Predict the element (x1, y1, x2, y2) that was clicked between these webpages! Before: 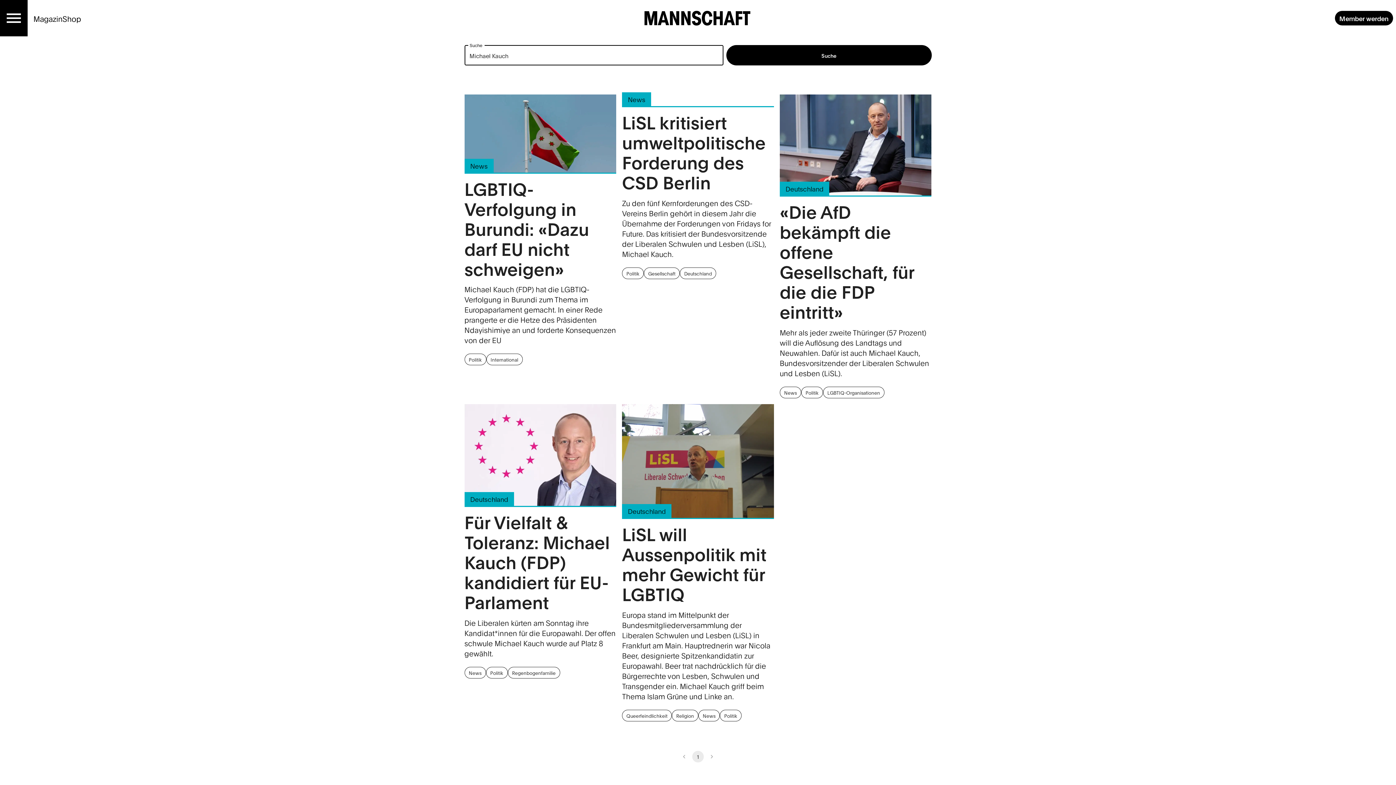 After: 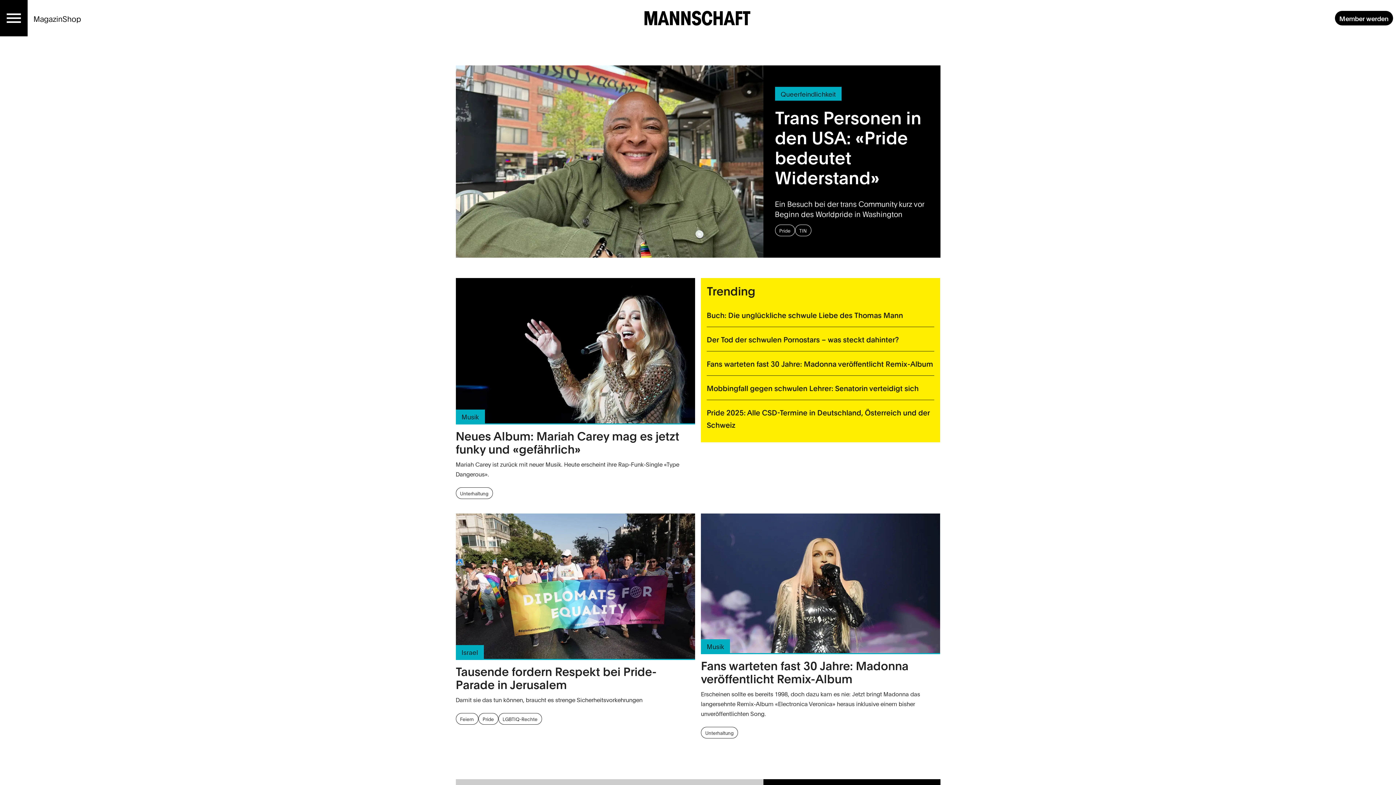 Action: bbox: (642, 10, 753, 26) label: Startseite